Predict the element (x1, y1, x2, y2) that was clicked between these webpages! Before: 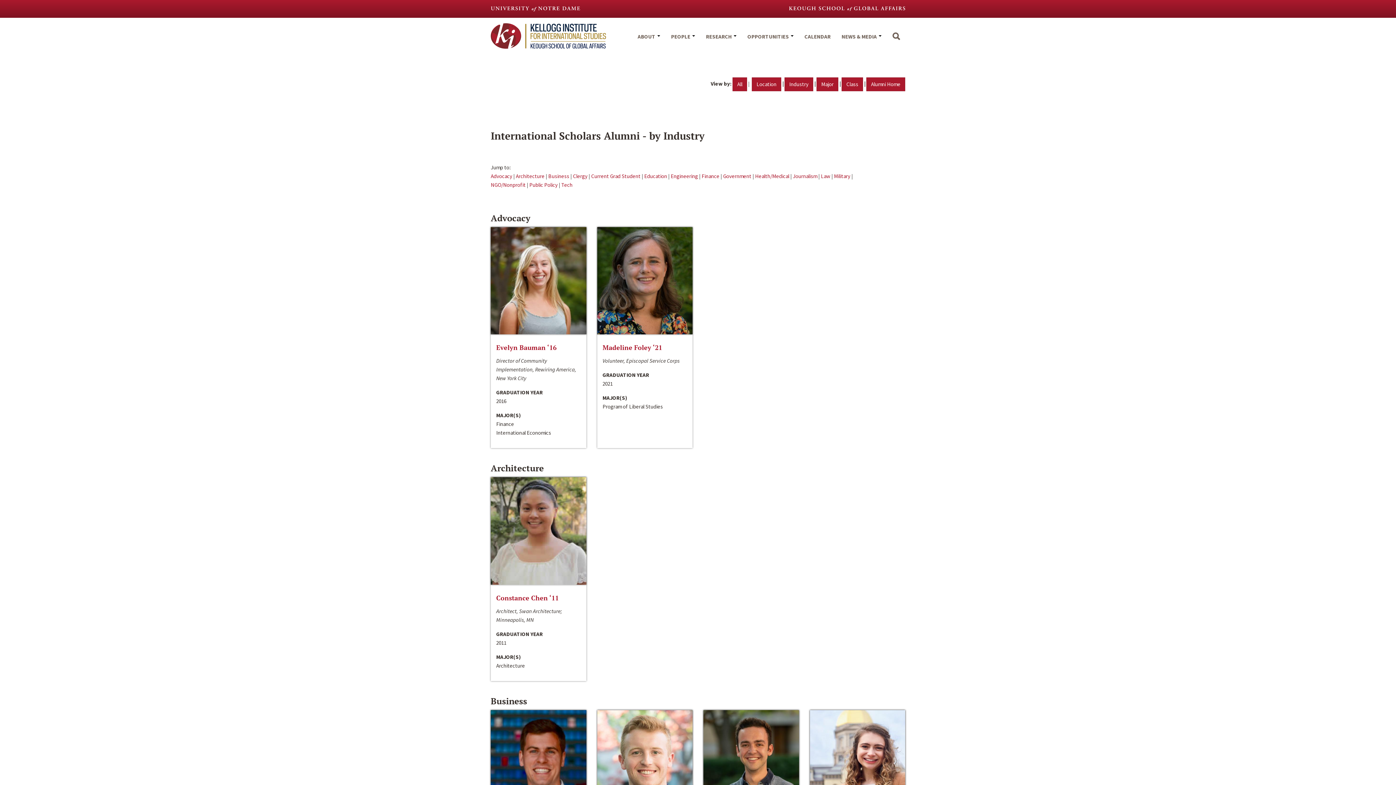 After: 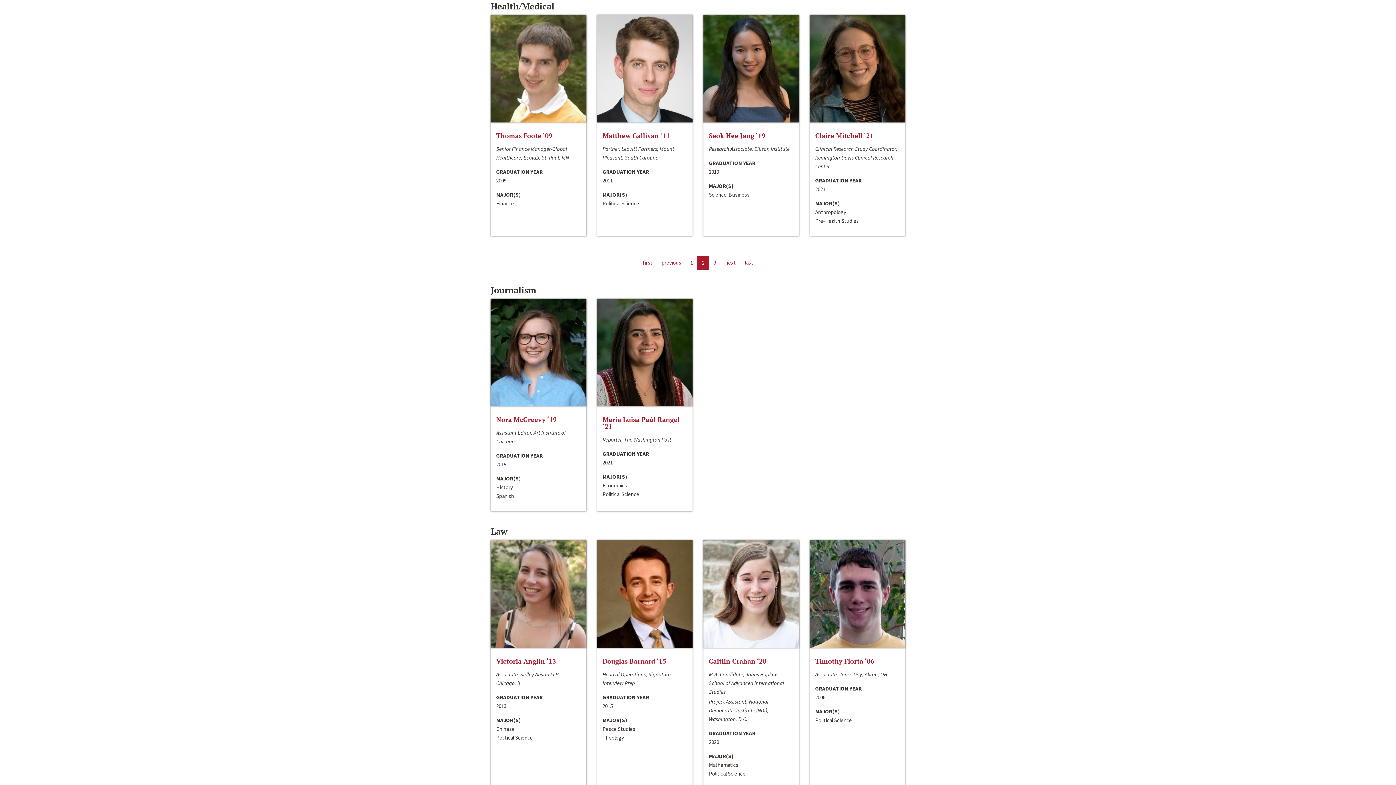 Action: label: Health/Medical bbox: (755, 172, 789, 179)